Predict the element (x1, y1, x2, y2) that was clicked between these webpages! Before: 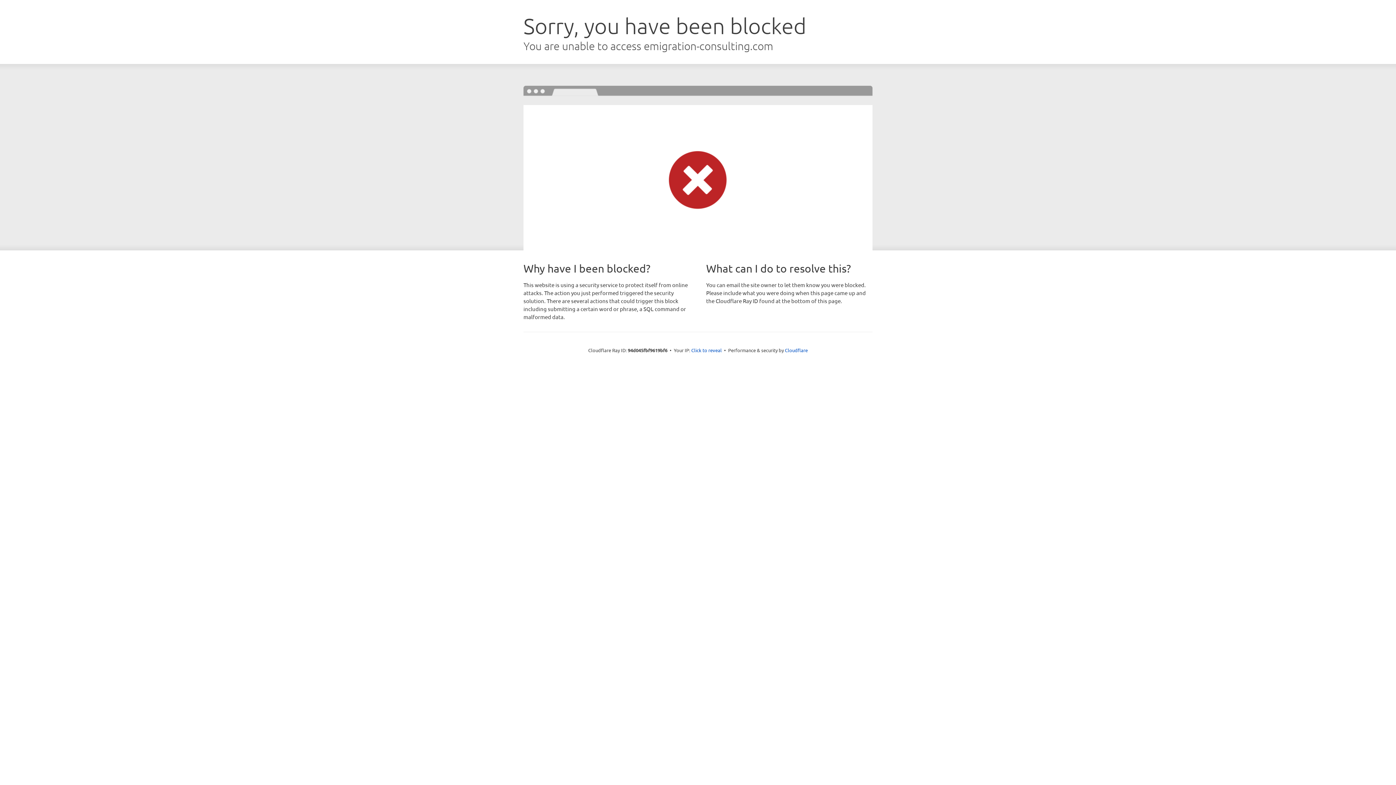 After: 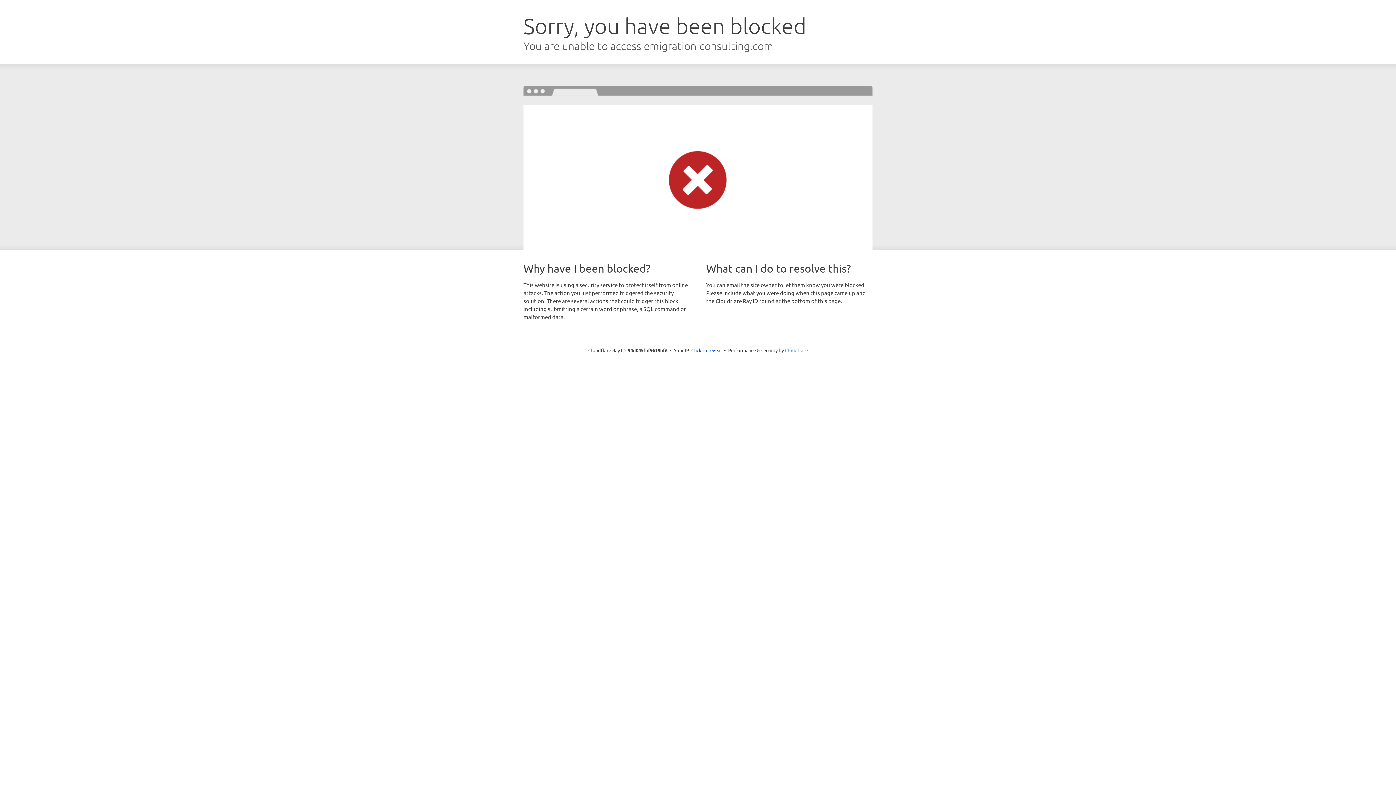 Action: bbox: (785, 347, 808, 353) label: Cloudflare